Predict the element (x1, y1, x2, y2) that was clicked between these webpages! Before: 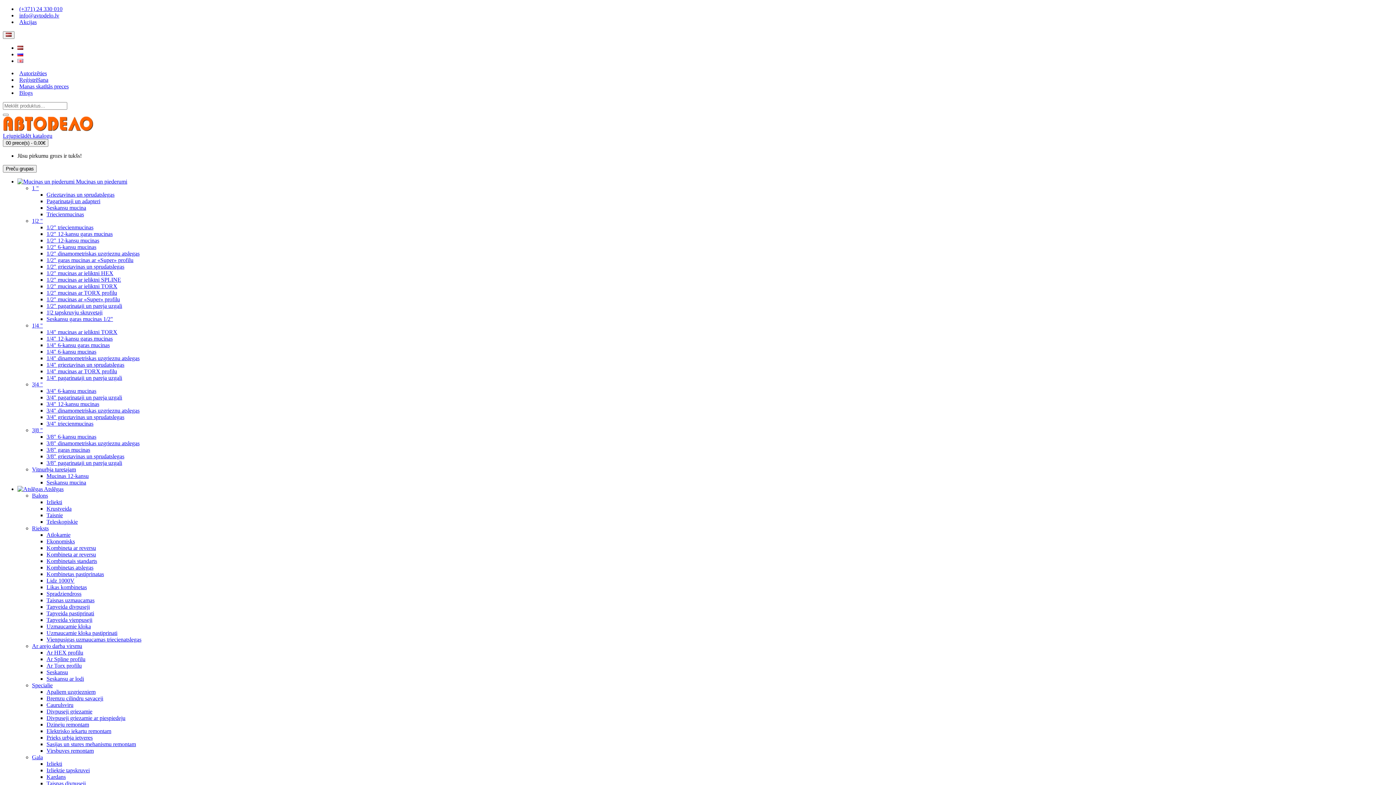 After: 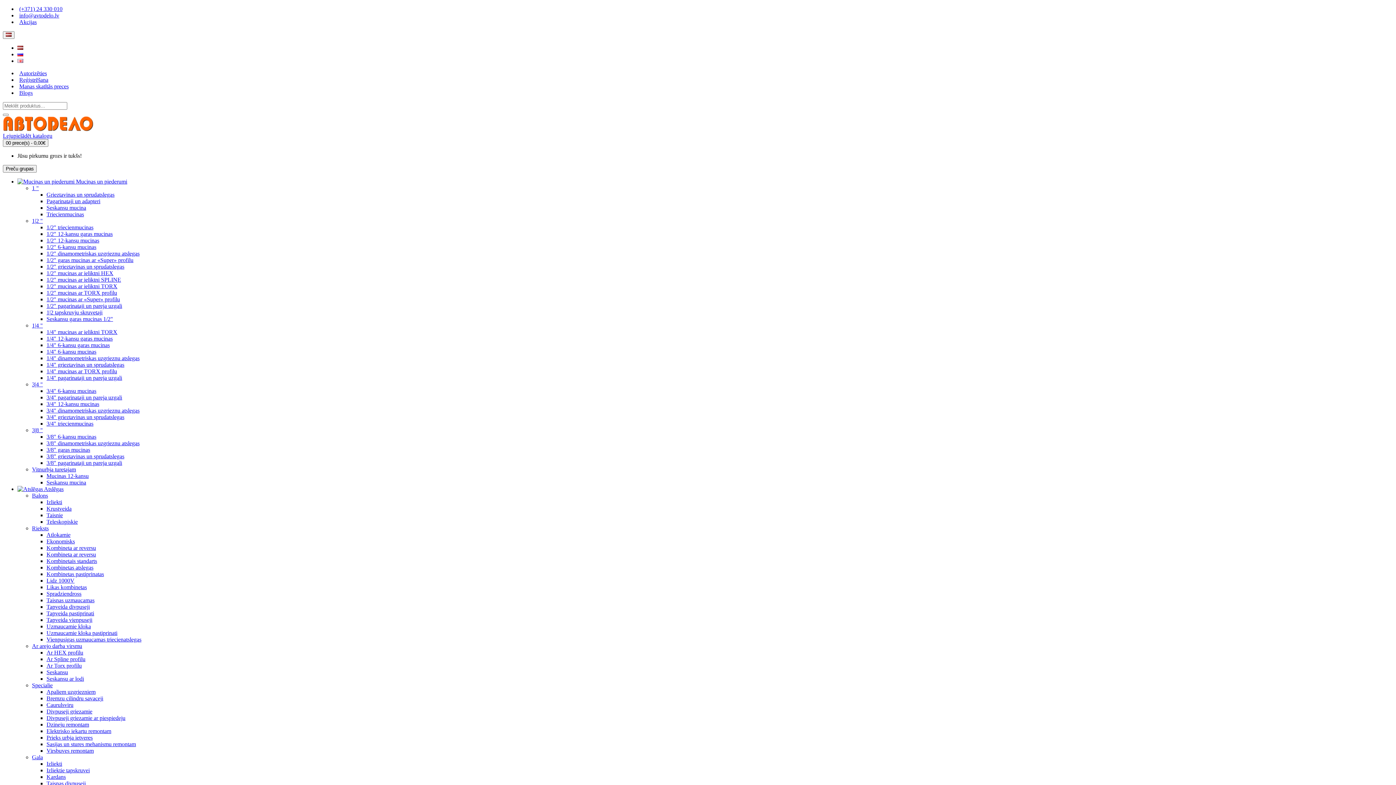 Action: bbox: (46, 695, 103, 701) label: Bremzu cilindru savaceji